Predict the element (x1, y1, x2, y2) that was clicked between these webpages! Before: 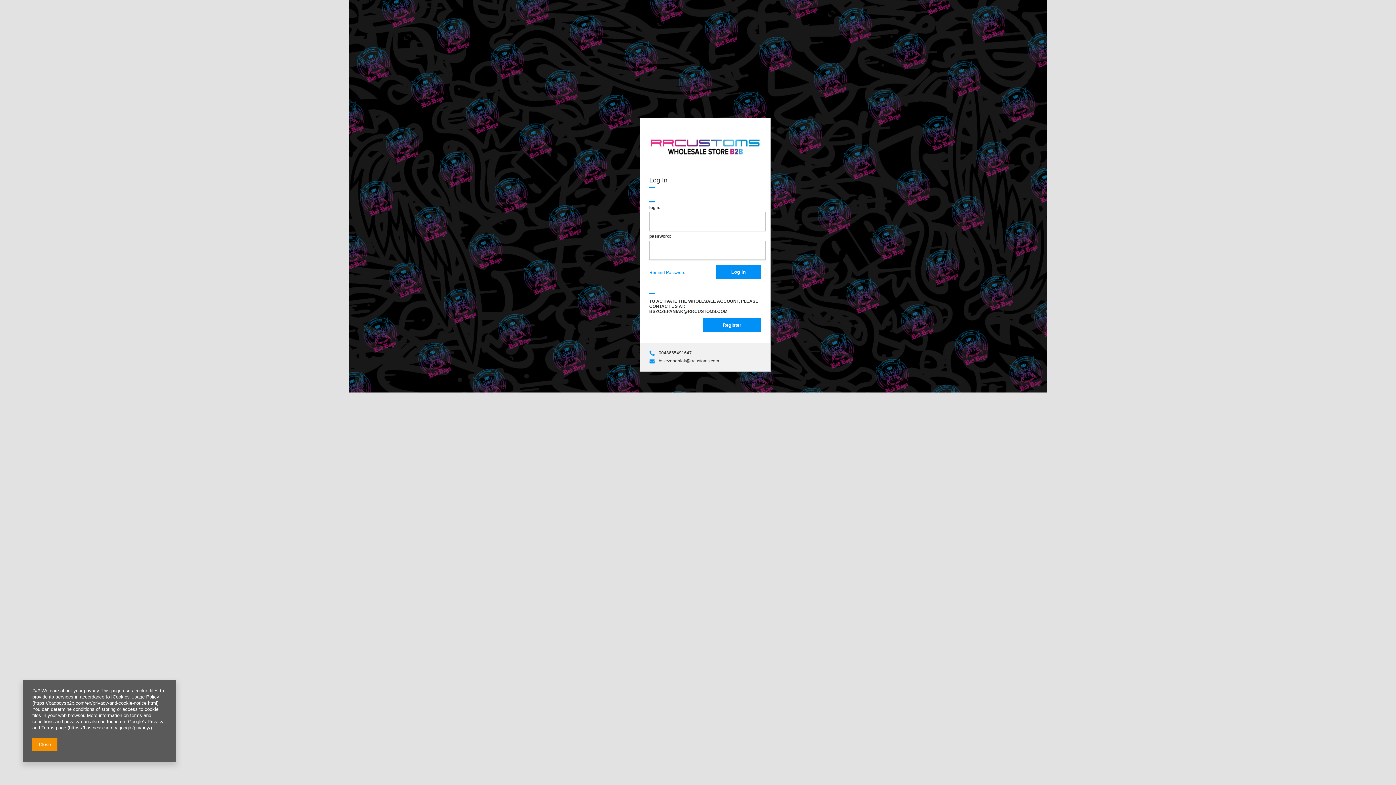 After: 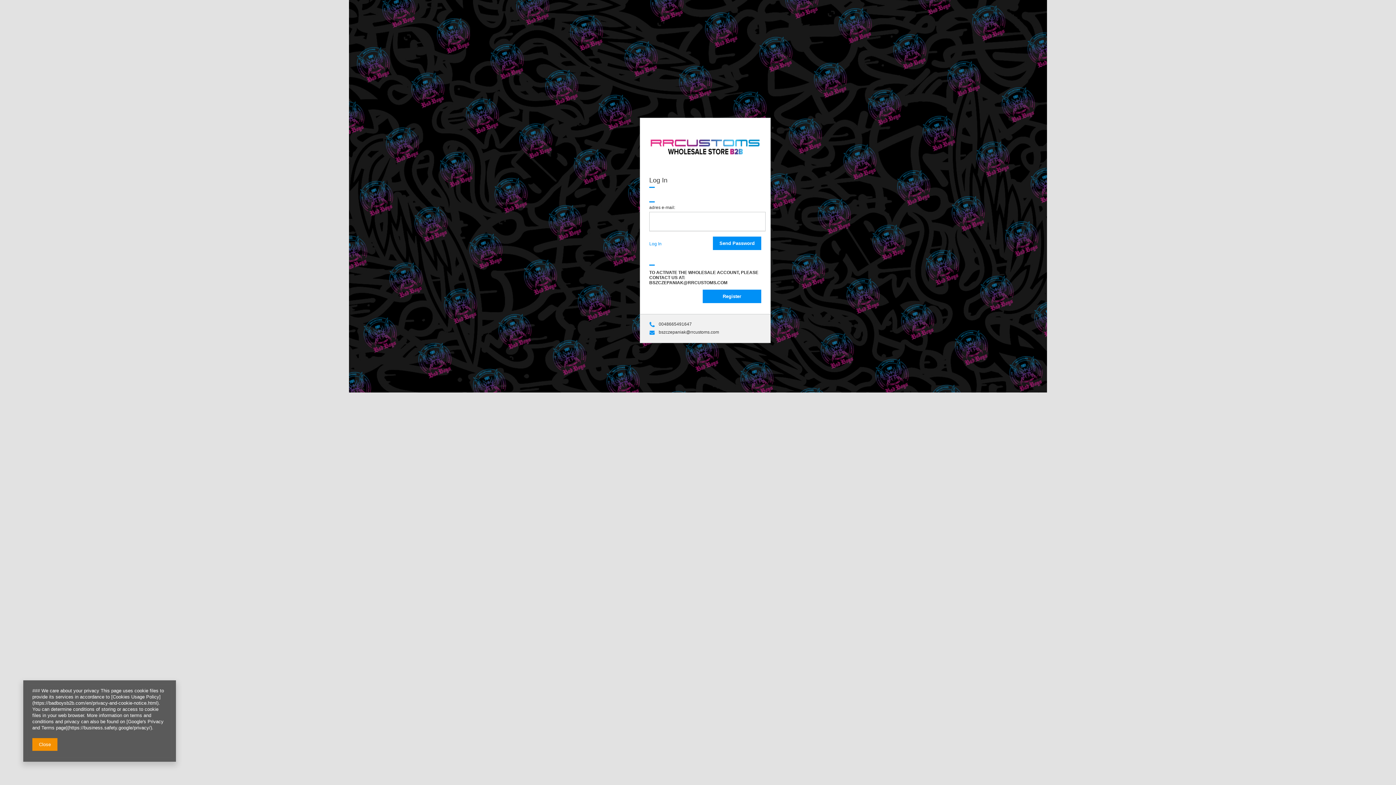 Action: label: Remind Password bbox: (649, 265, 685, 280)